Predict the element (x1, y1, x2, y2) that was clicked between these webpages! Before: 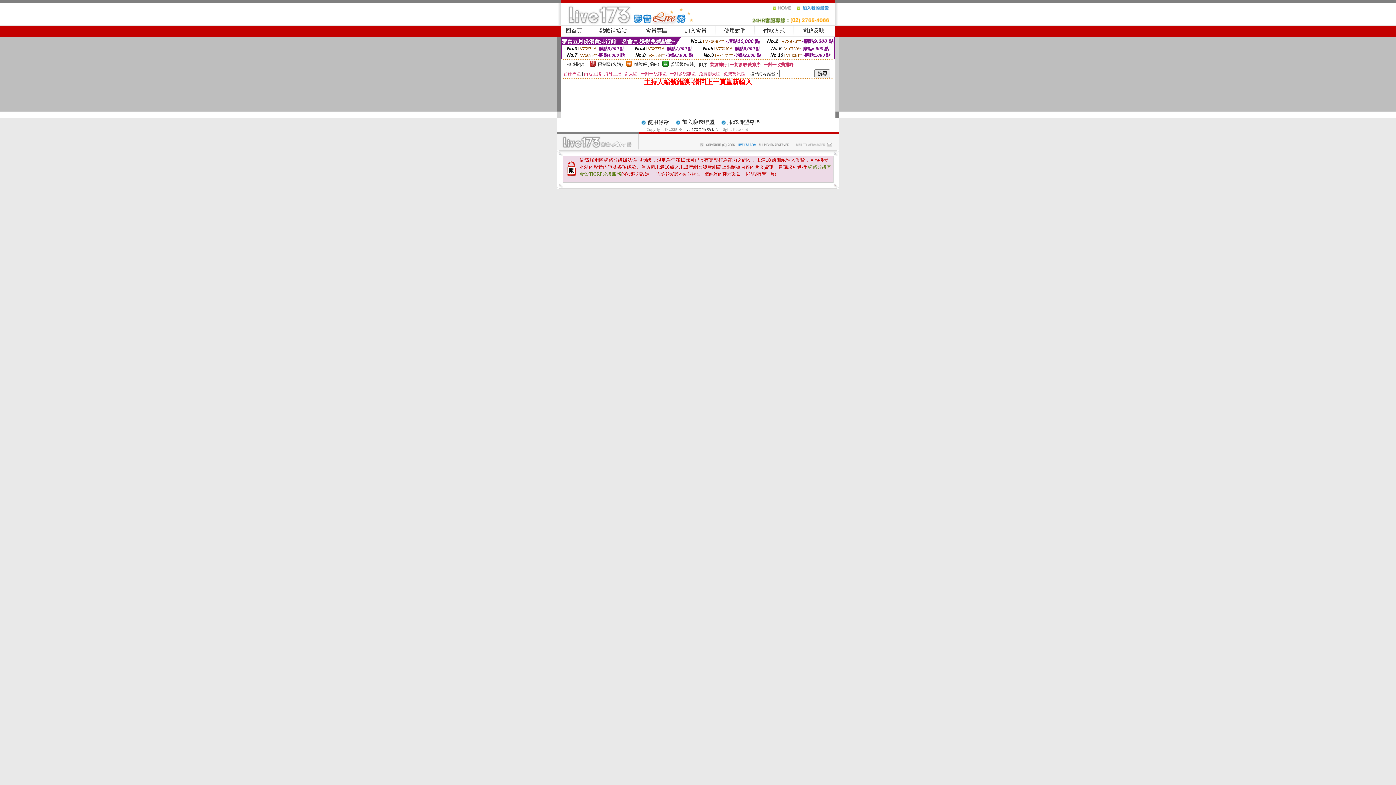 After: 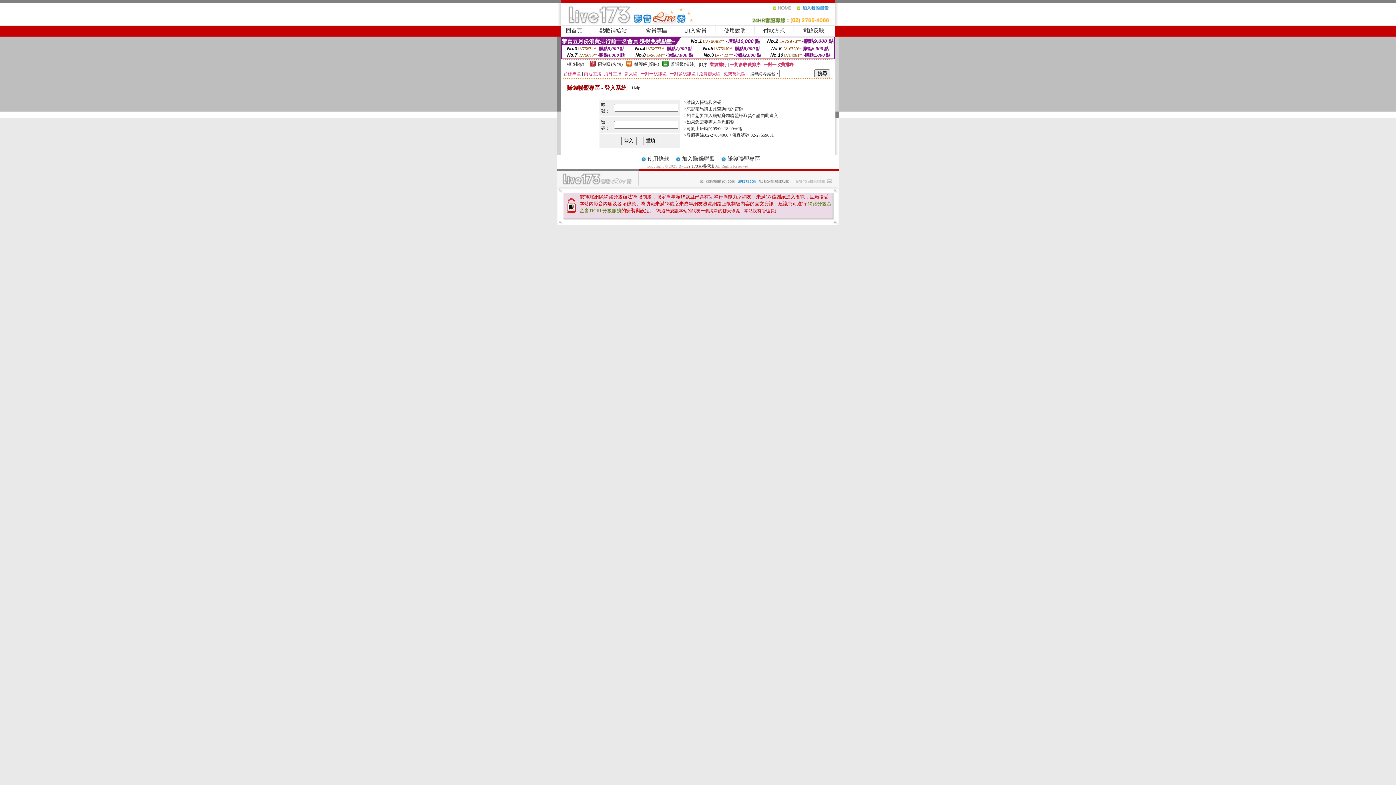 Action: label: 賺錢聯盟專區 bbox: (727, 119, 760, 125)